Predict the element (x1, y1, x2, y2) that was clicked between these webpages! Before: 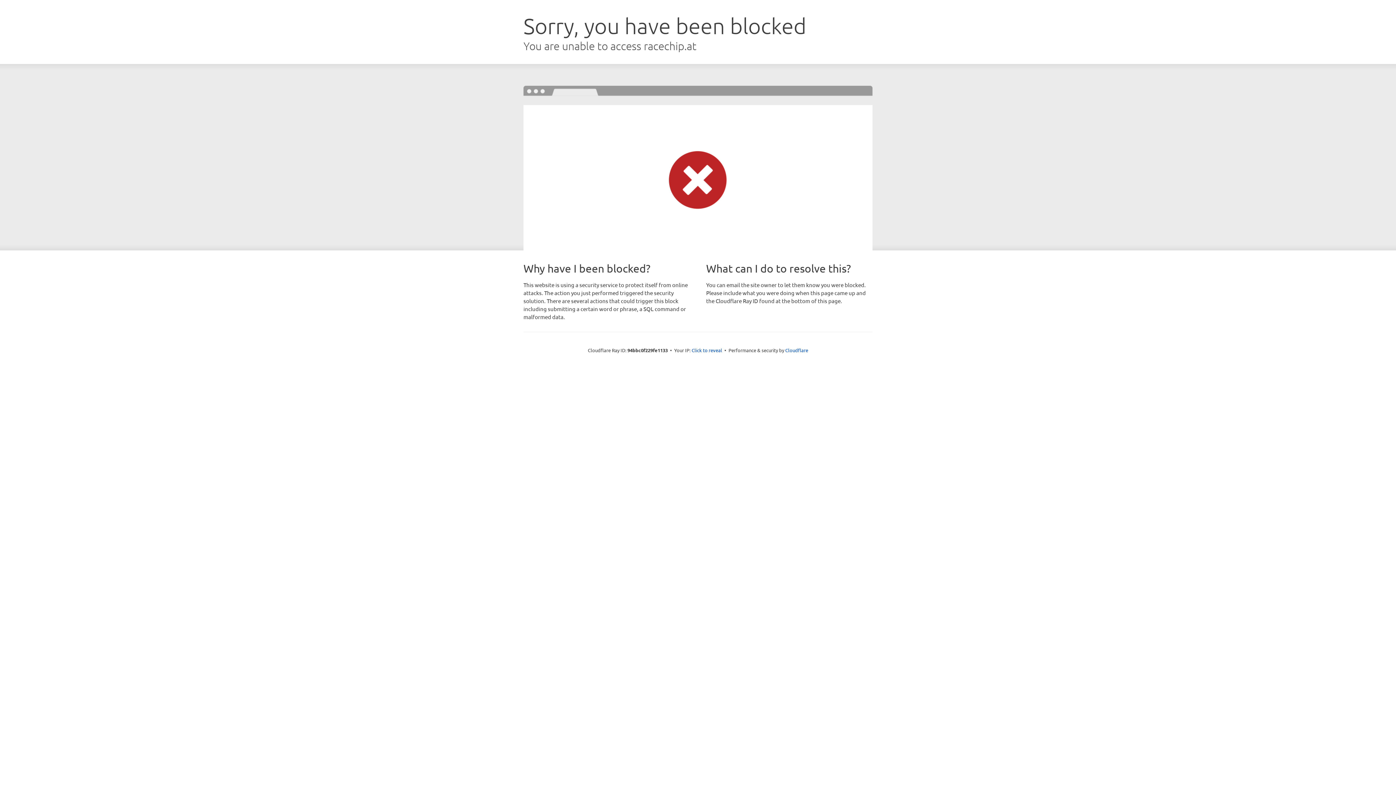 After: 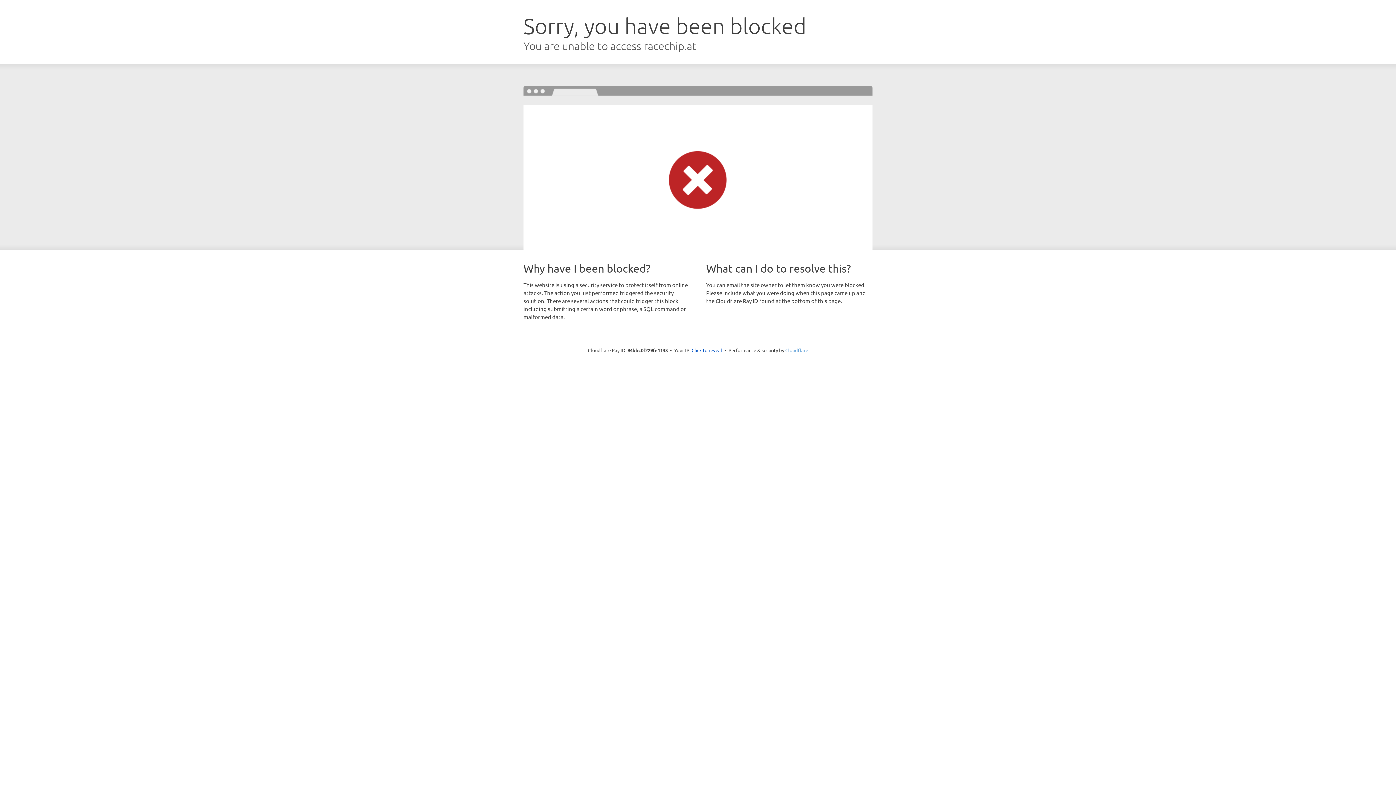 Action: bbox: (785, 347, 808, 353) label: Cloudflare